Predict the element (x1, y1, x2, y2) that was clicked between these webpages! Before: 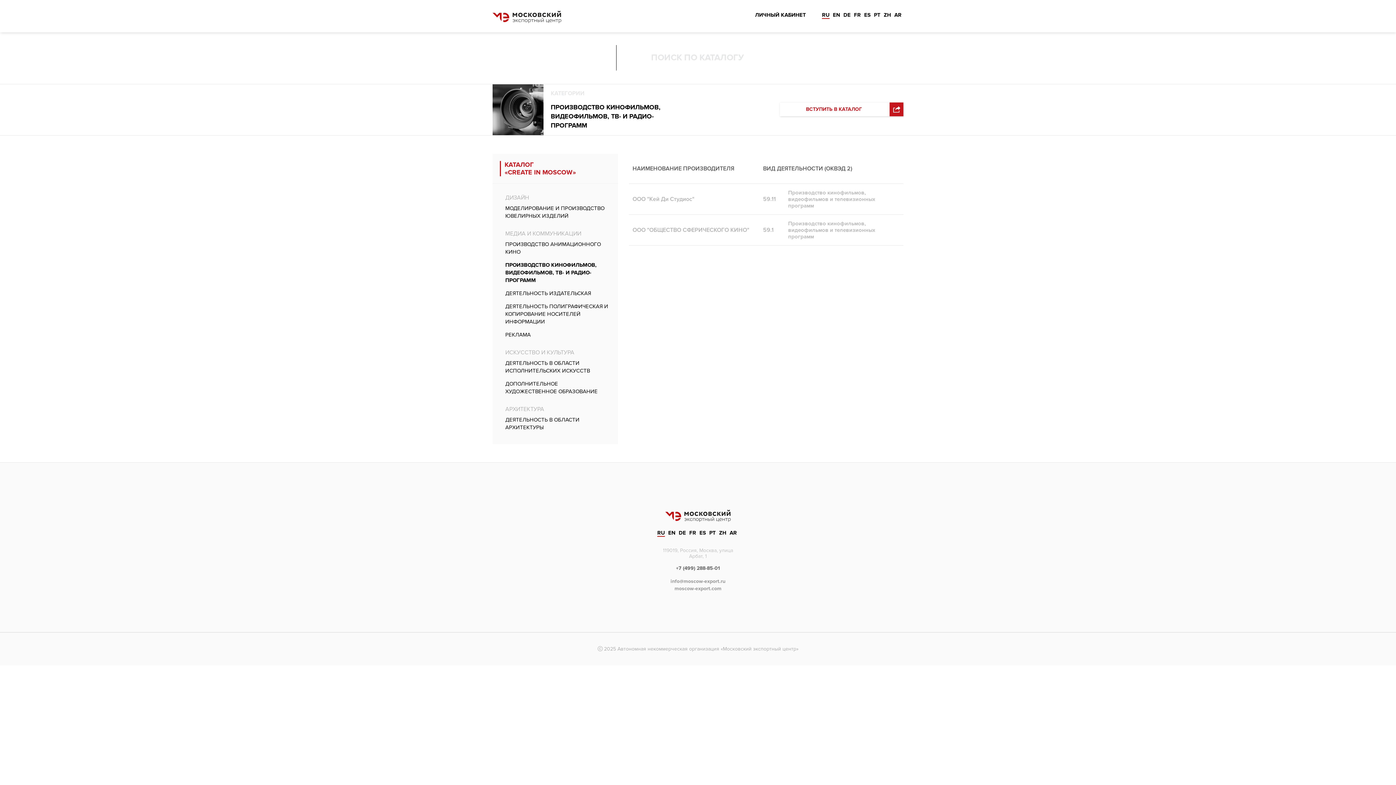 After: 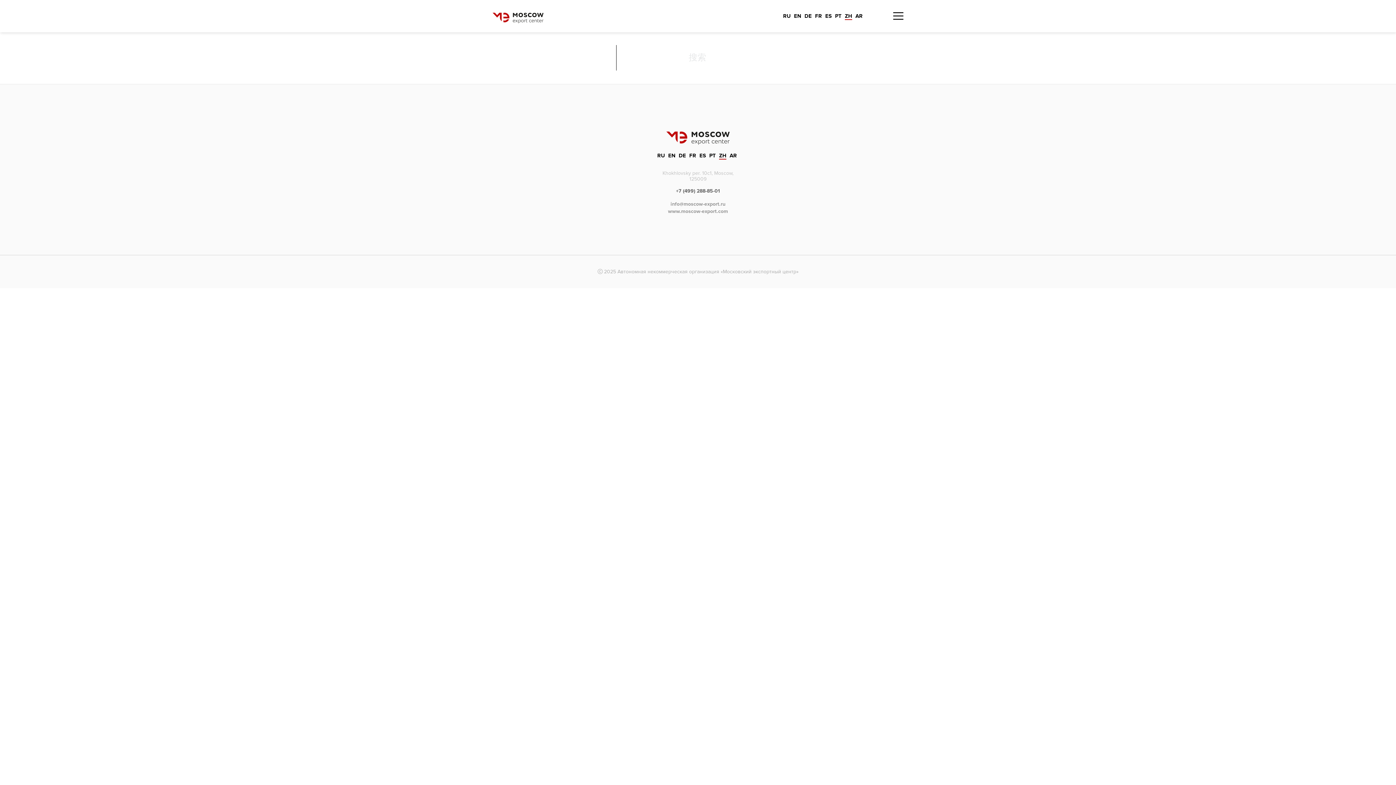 Action: bbox: (719, 529, 726, 536) label: ZH